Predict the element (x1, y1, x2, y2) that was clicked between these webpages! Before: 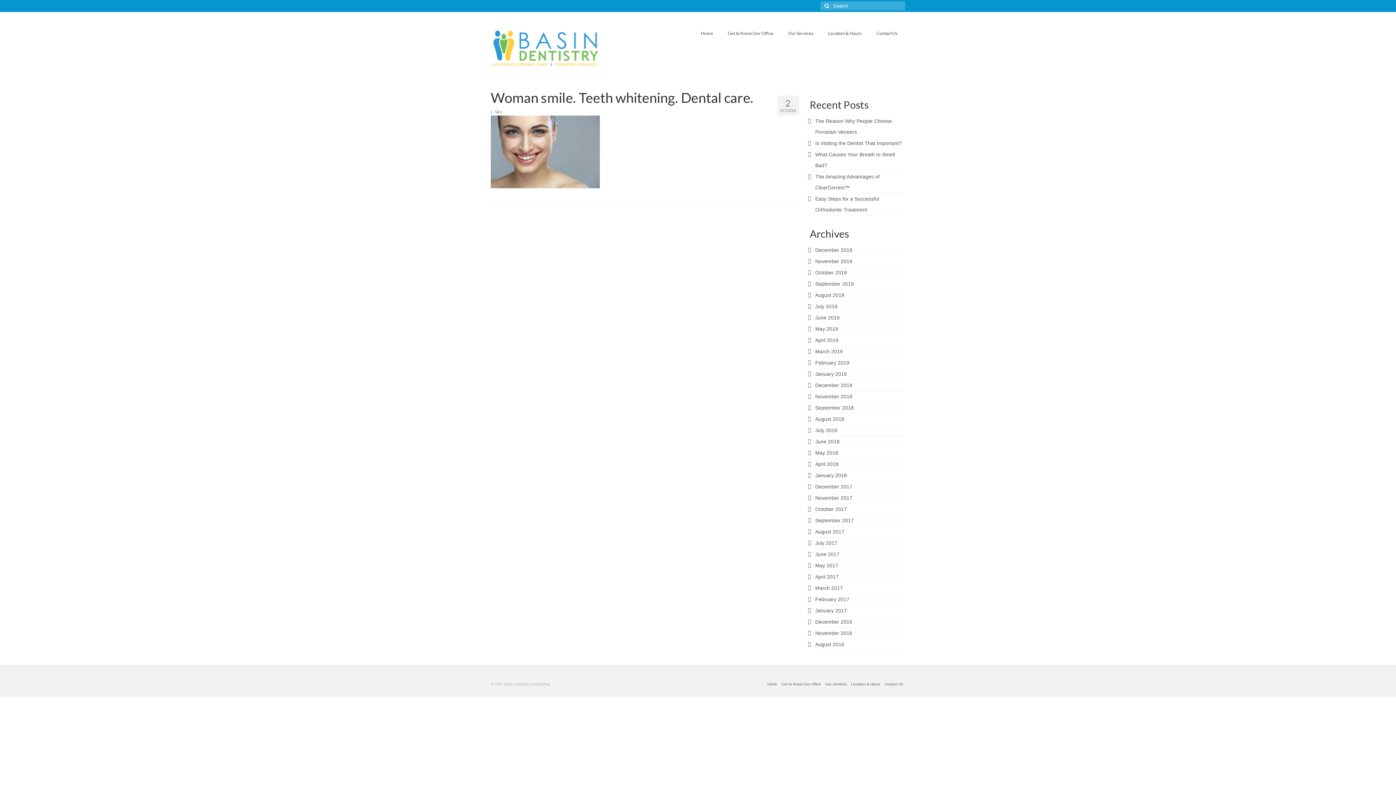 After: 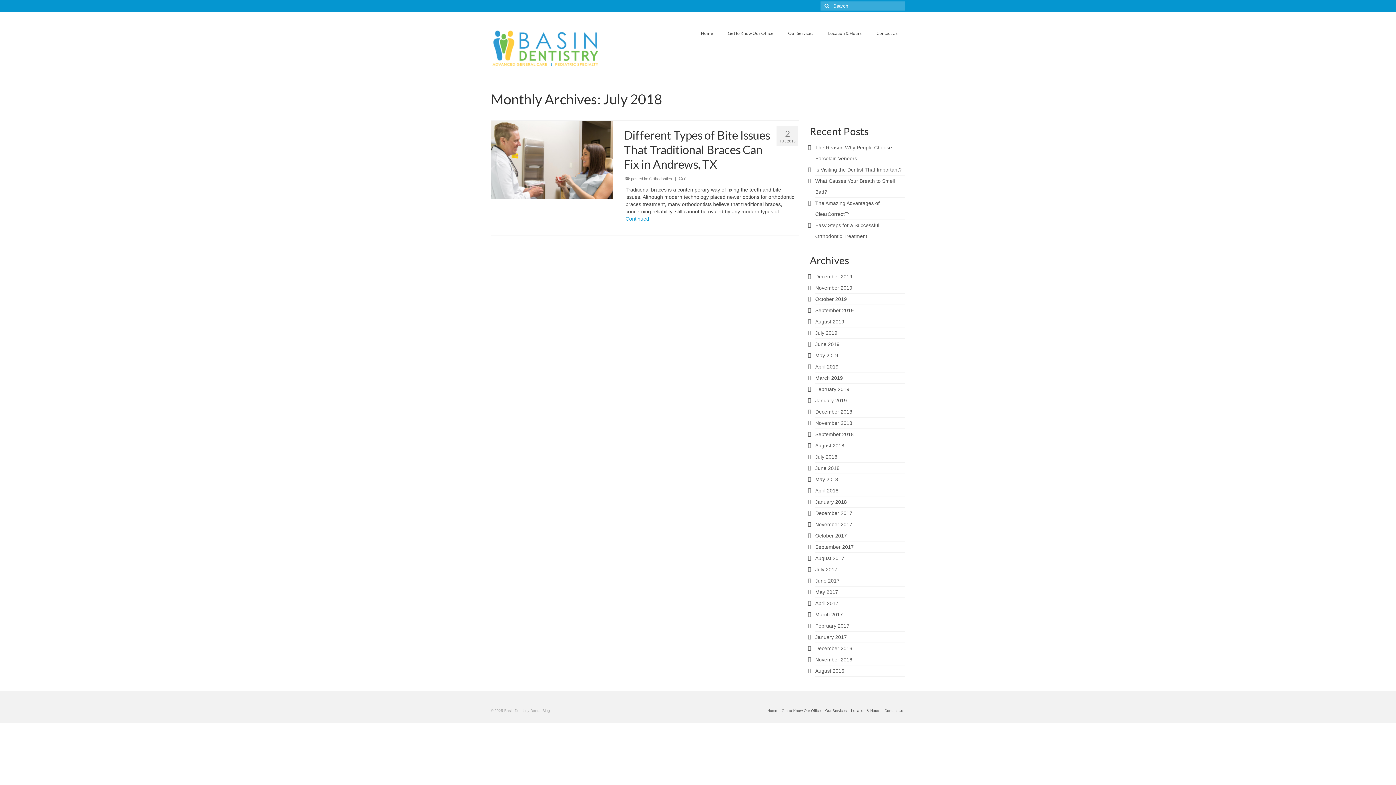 Action: label: July 2018 bbox: (815, 427, 837, 433)